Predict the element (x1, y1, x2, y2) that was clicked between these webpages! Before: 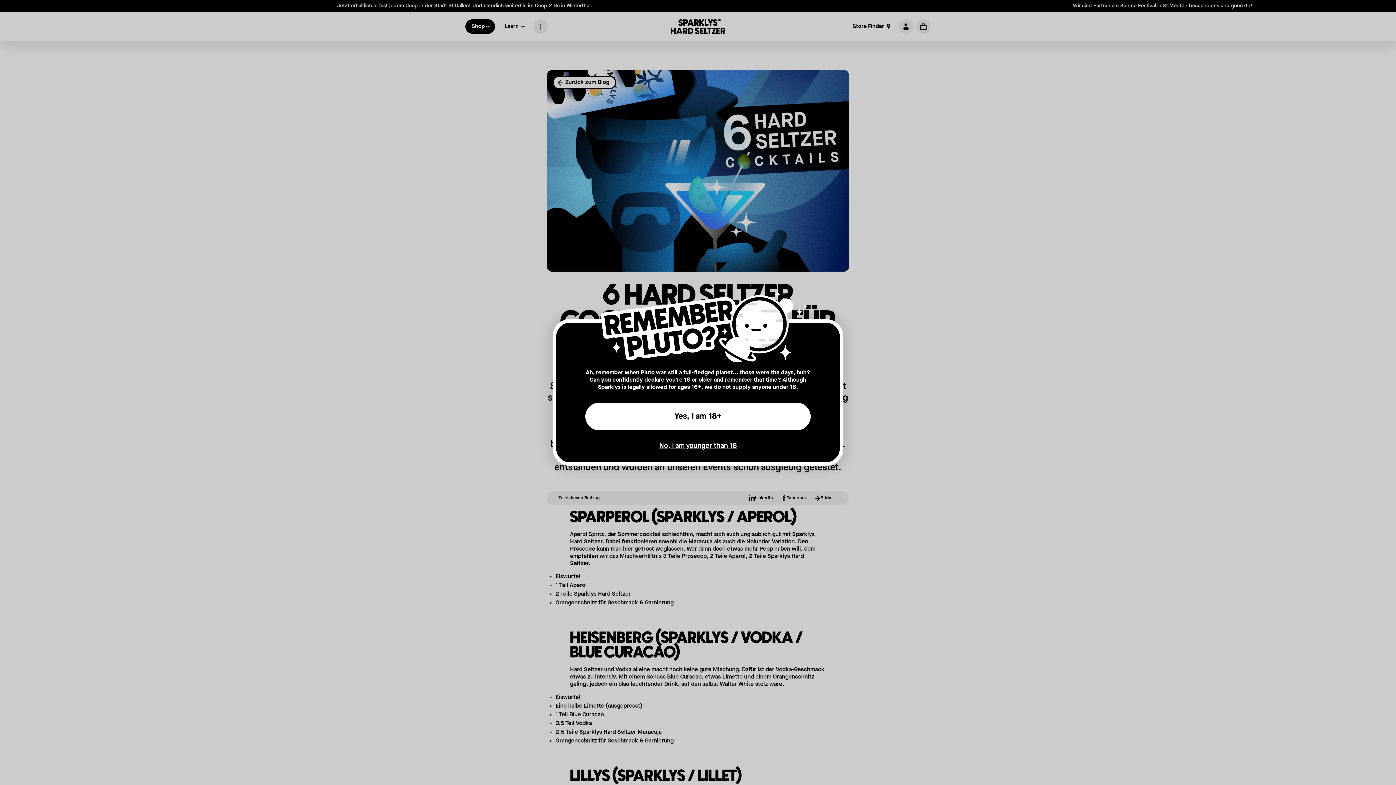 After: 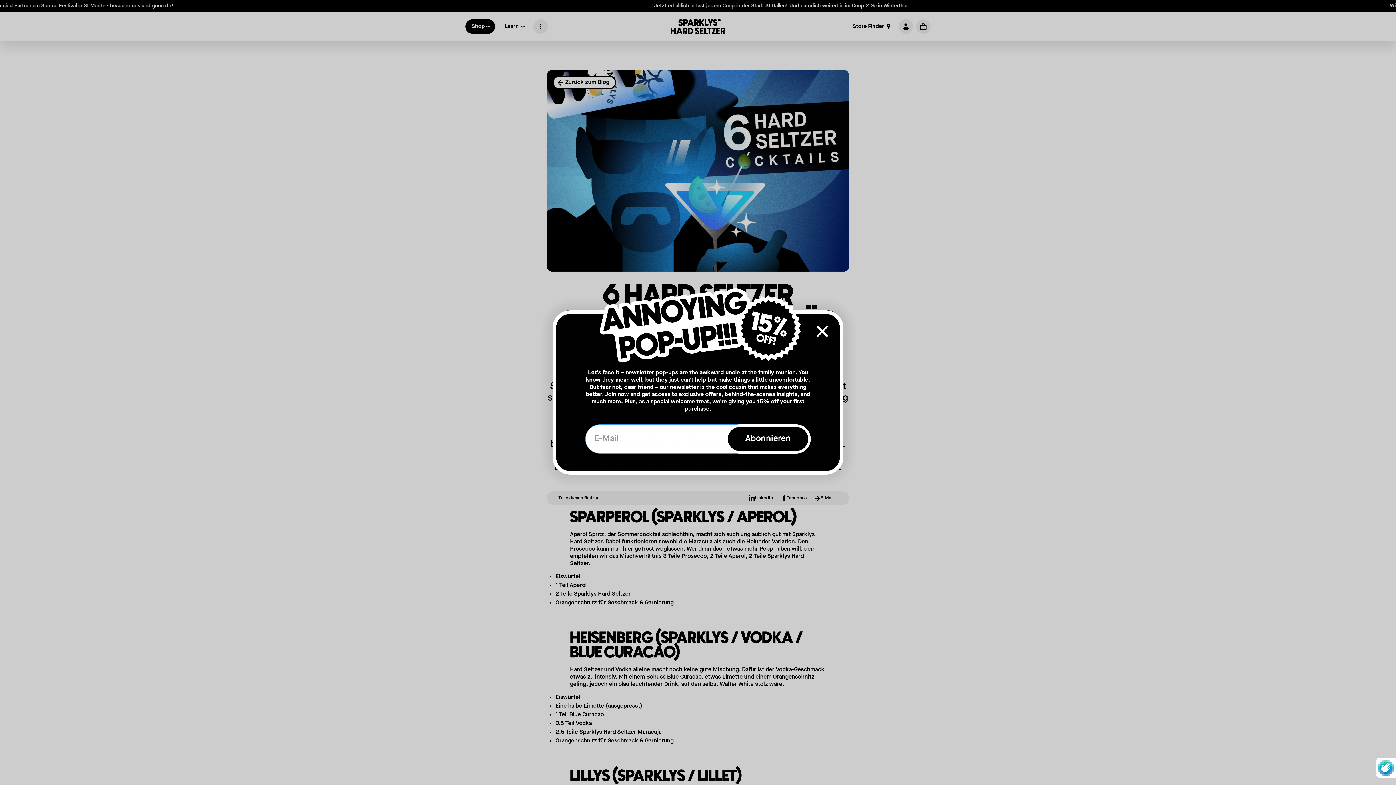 Action: label: Yes, I am 18+ bbox: (585, 402, 810, 430)